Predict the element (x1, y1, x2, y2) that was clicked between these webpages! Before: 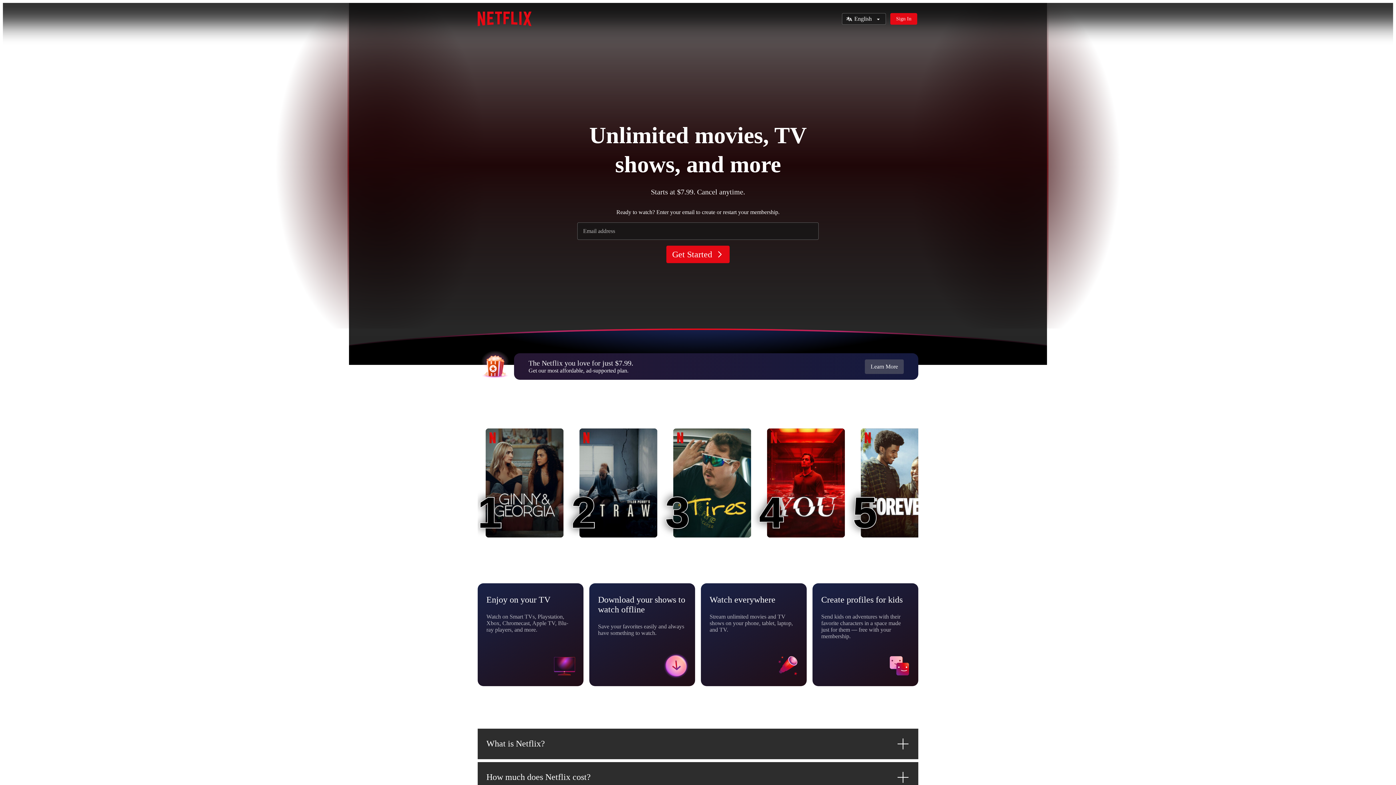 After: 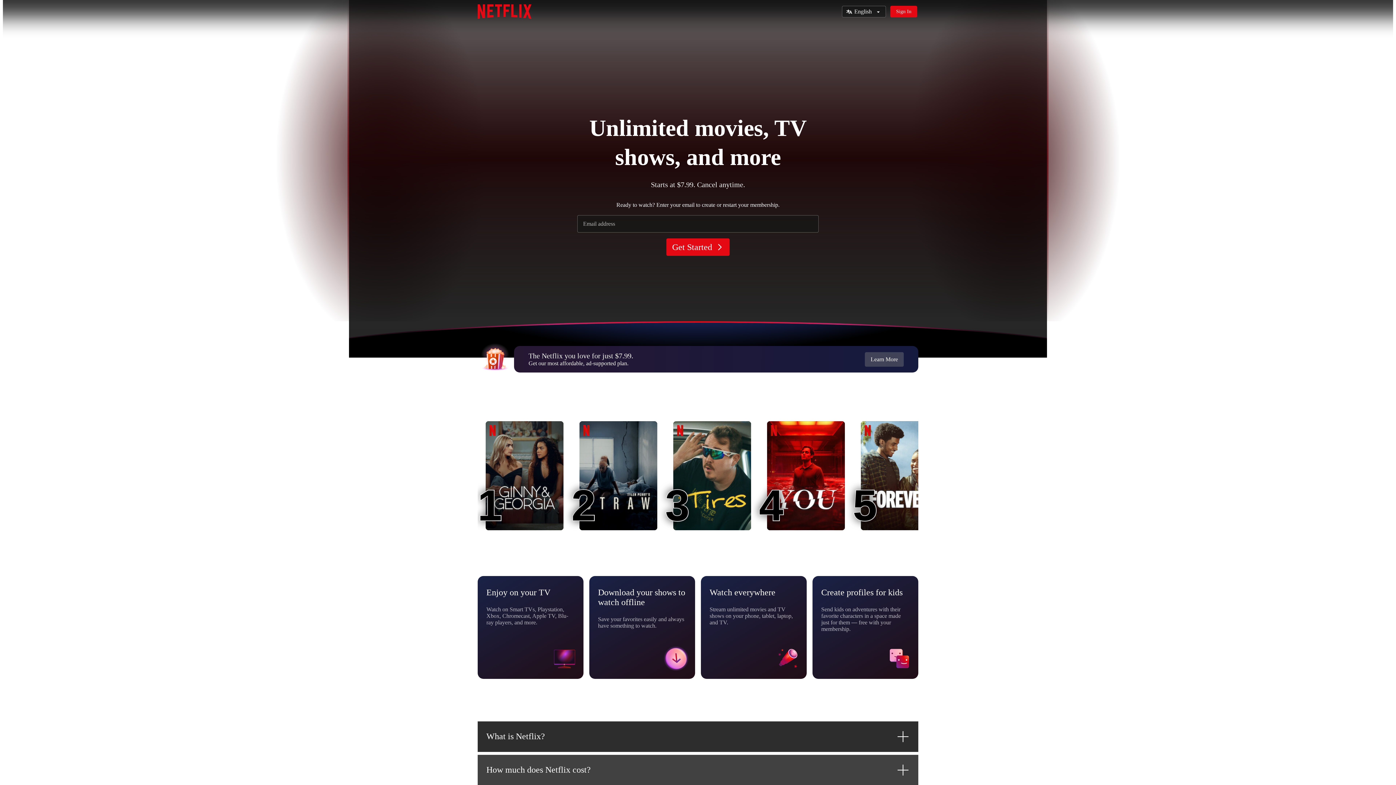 Action: label: How much does Netflix cost? bbox: (477, 762, 918, 792)